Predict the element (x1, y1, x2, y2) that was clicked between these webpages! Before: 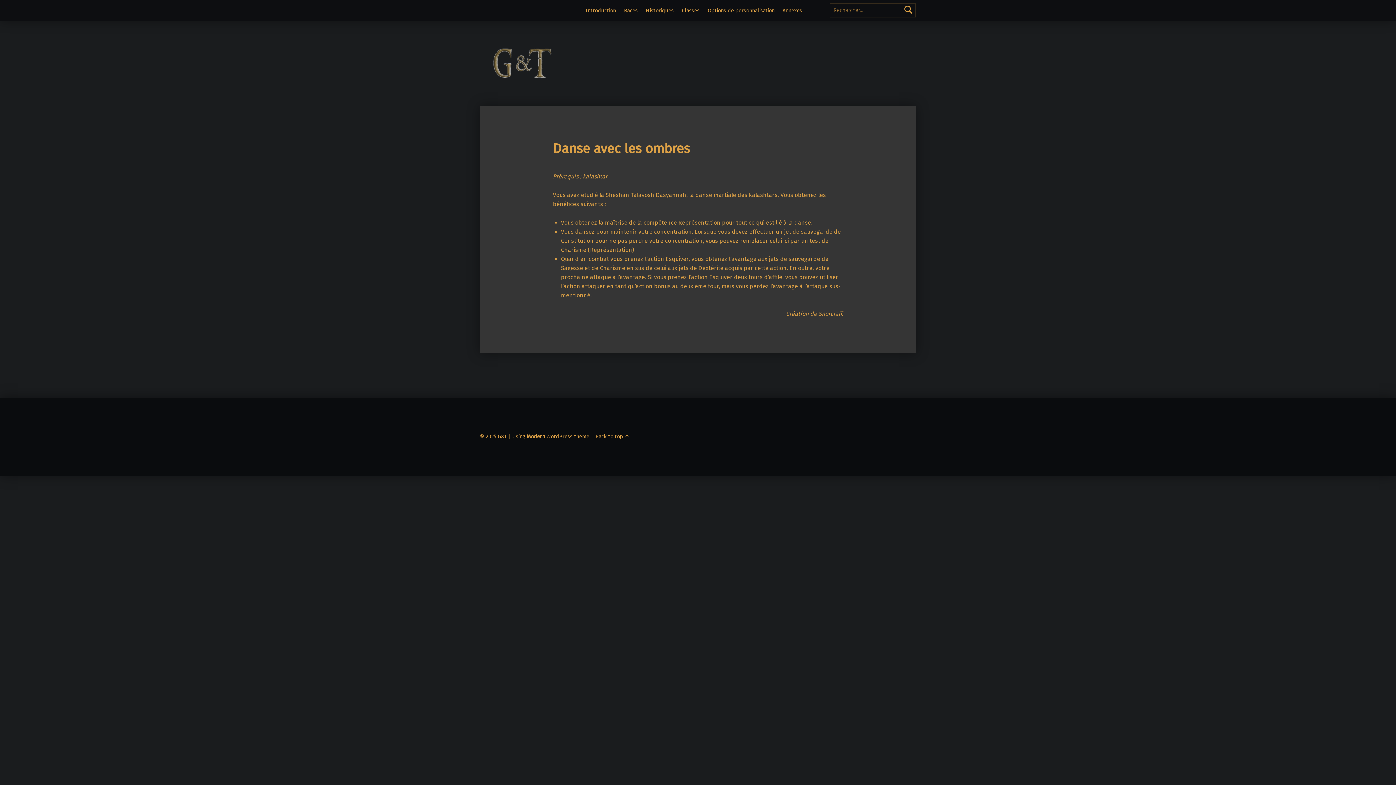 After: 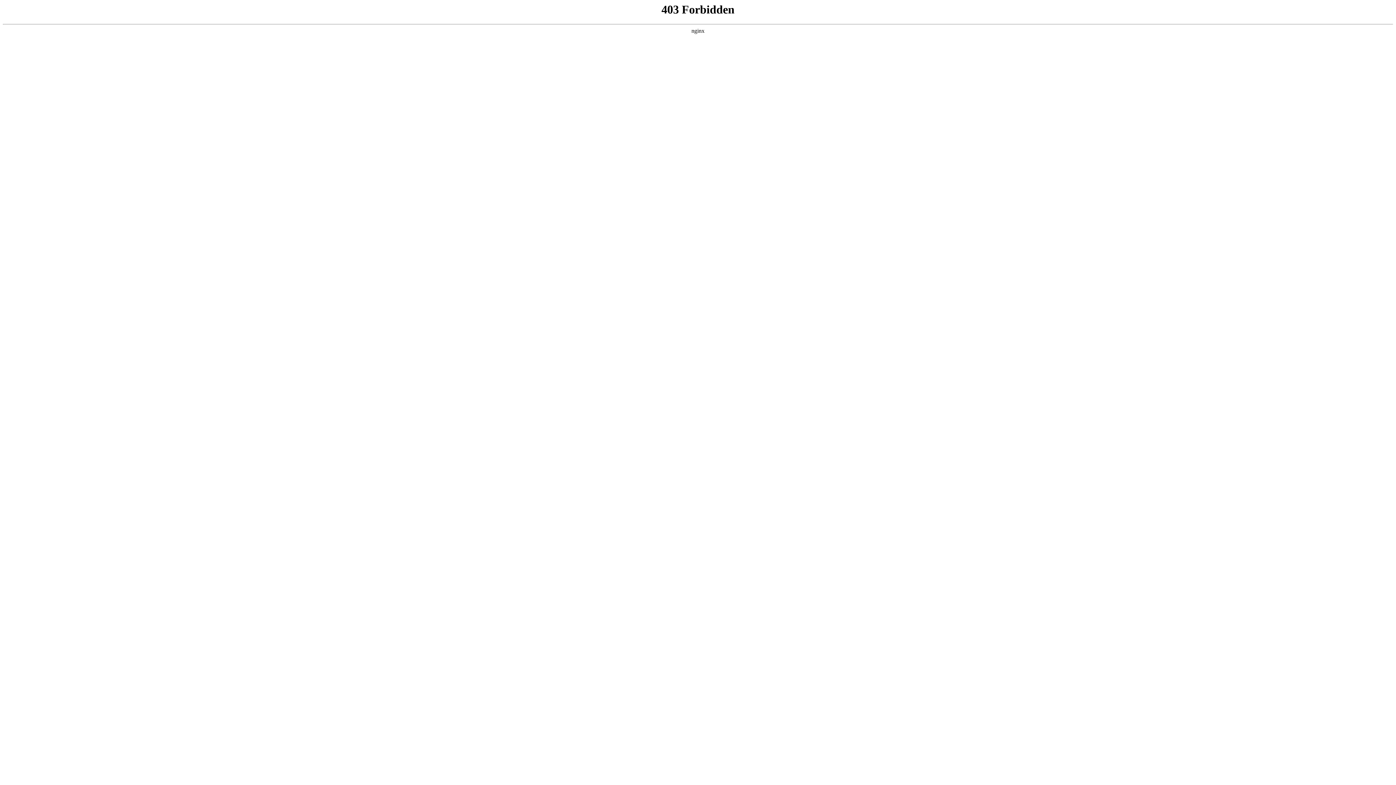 Action: label: WordPress bbox: (546, 433, 572, 439)